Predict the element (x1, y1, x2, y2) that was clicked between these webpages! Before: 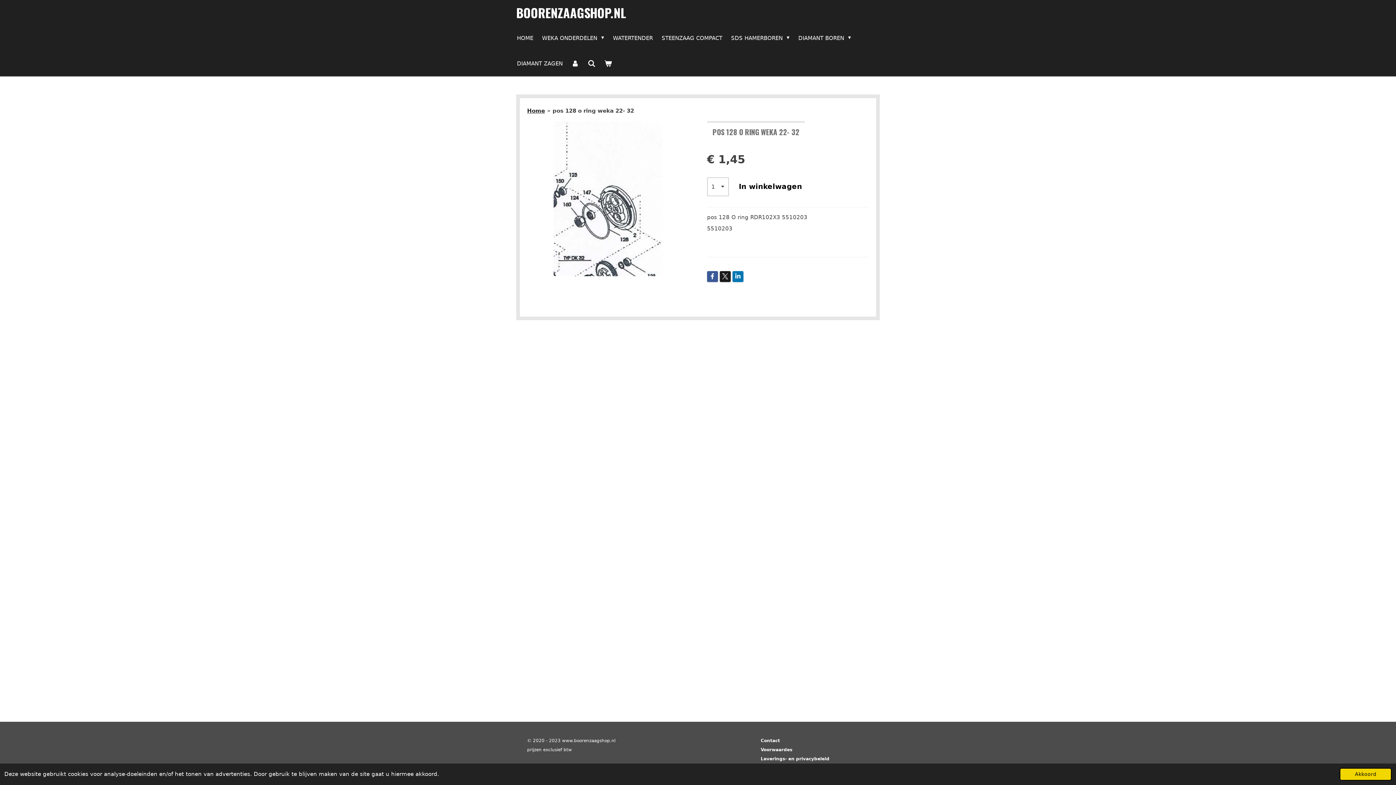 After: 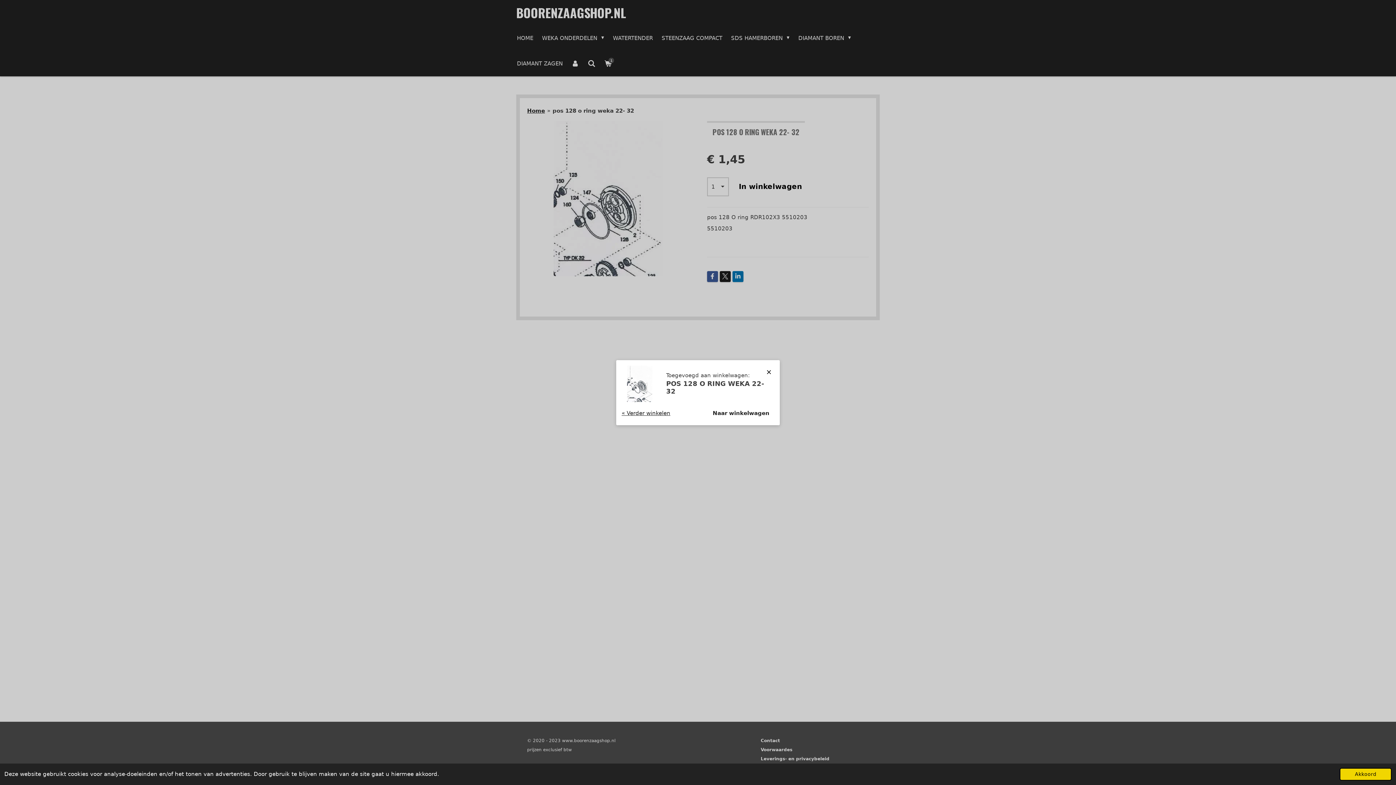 Action: bbox: (732, 177, 808, 196) label: In winkelwagen